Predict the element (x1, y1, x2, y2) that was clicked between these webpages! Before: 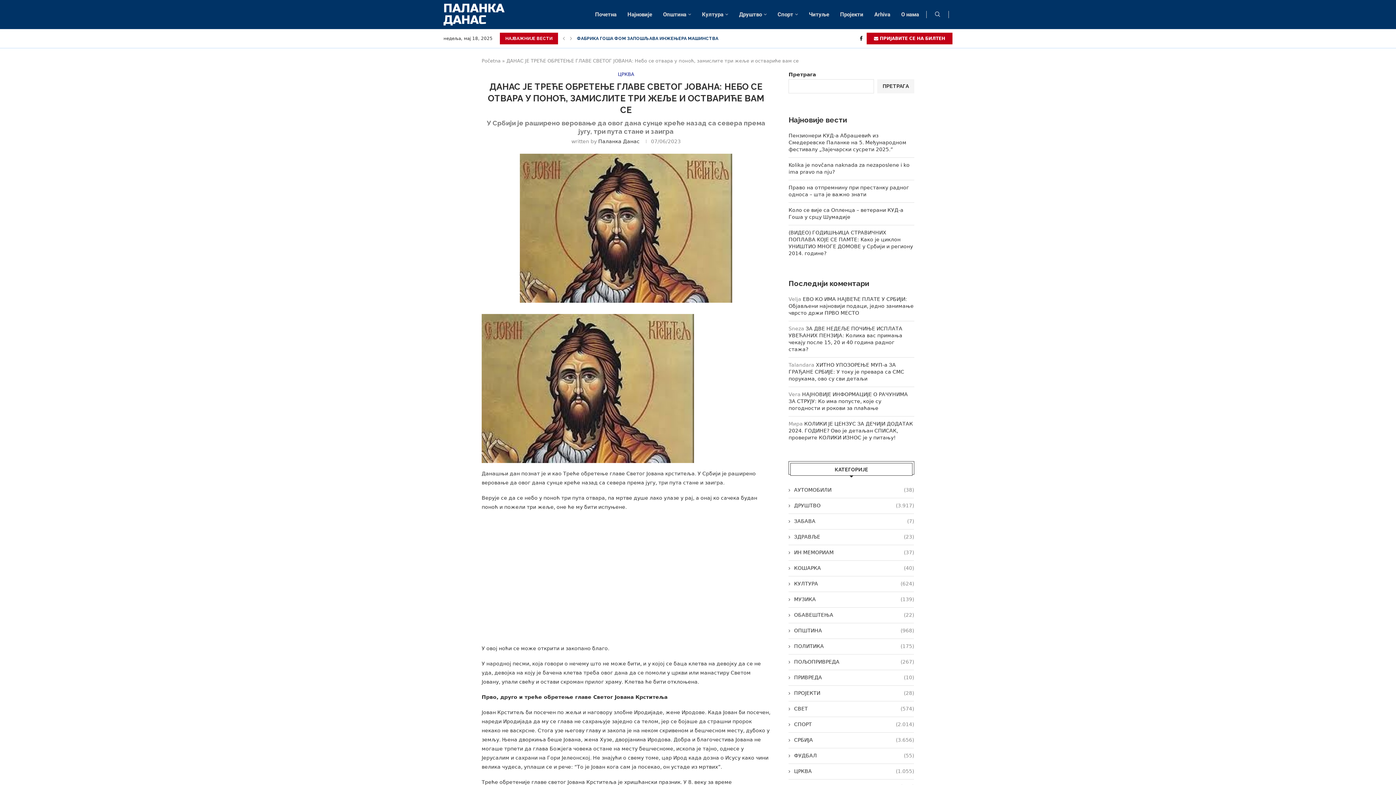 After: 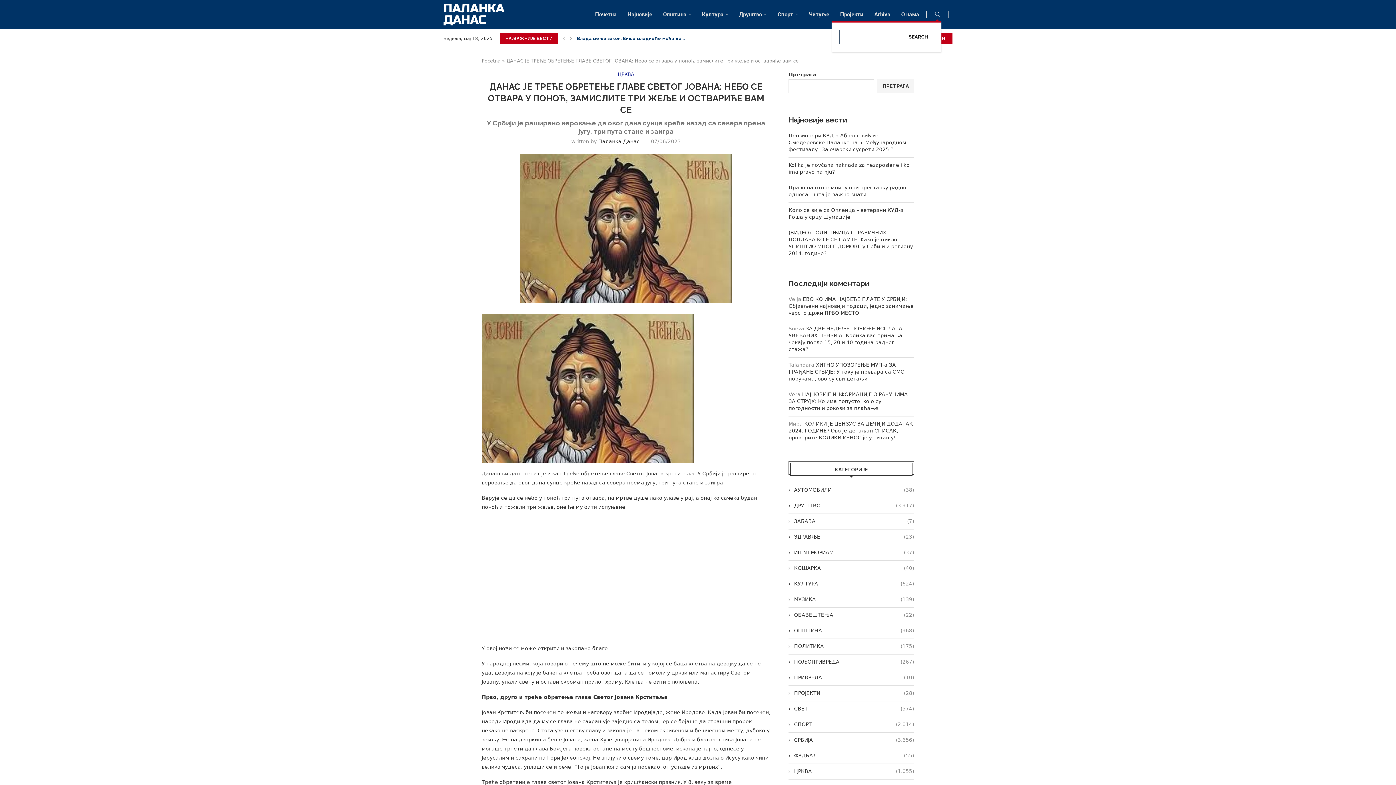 Action: bbox: (934, 11, 941, 17) label: Search